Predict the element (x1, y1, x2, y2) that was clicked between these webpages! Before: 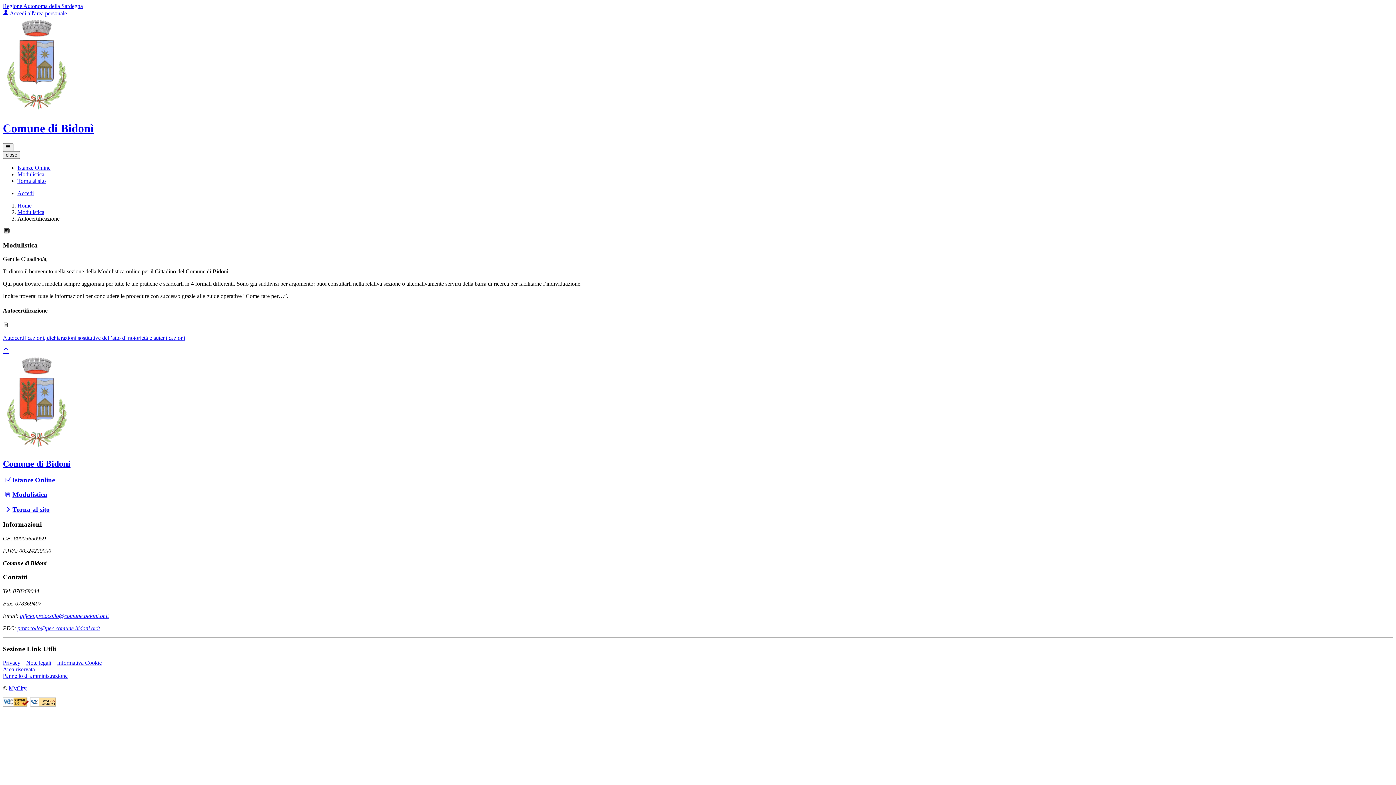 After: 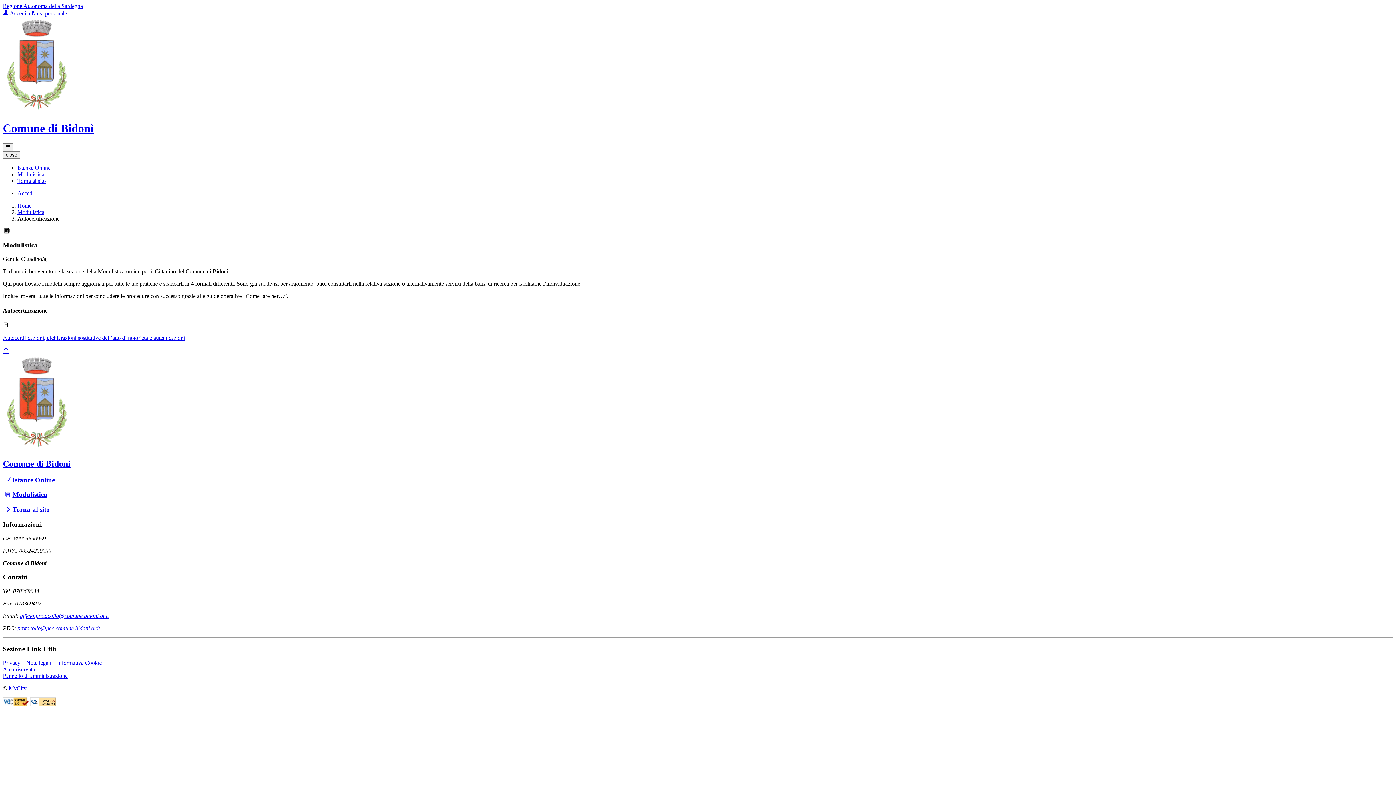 Action: label: protocollo@pec.comune.bidoni.or.it bbox: (17, 625, 100, 631)